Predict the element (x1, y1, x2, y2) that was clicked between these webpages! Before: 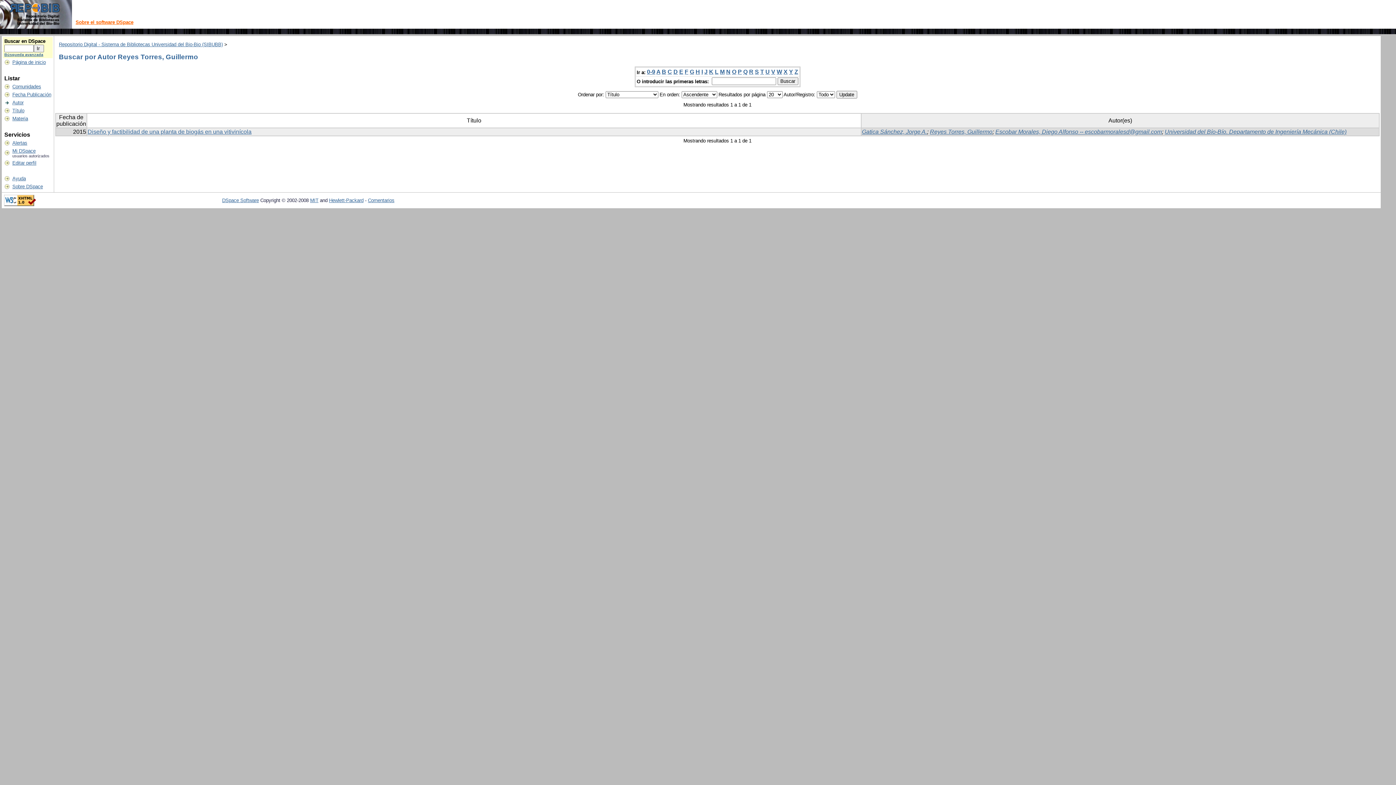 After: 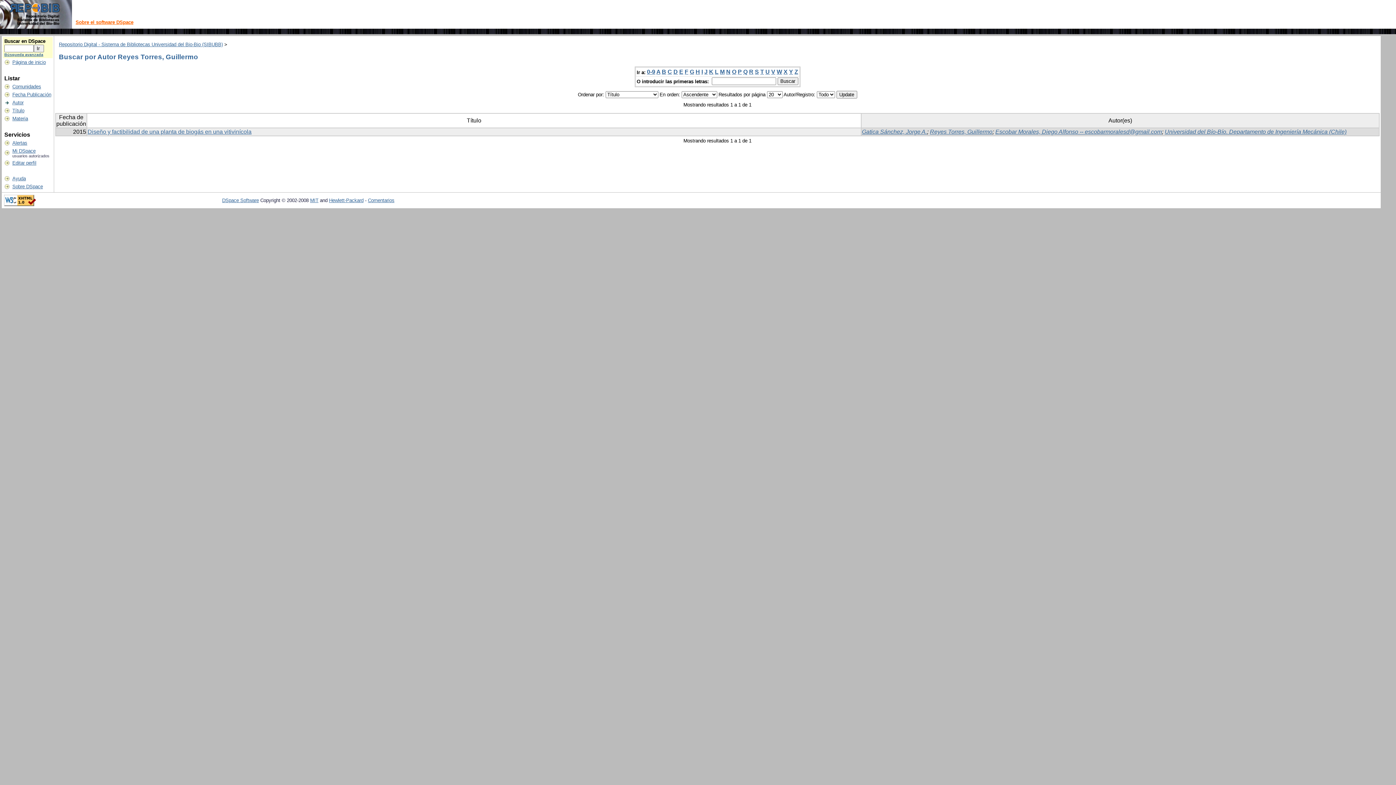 Action: bbox: (789, 68, 793, 75) label: Y